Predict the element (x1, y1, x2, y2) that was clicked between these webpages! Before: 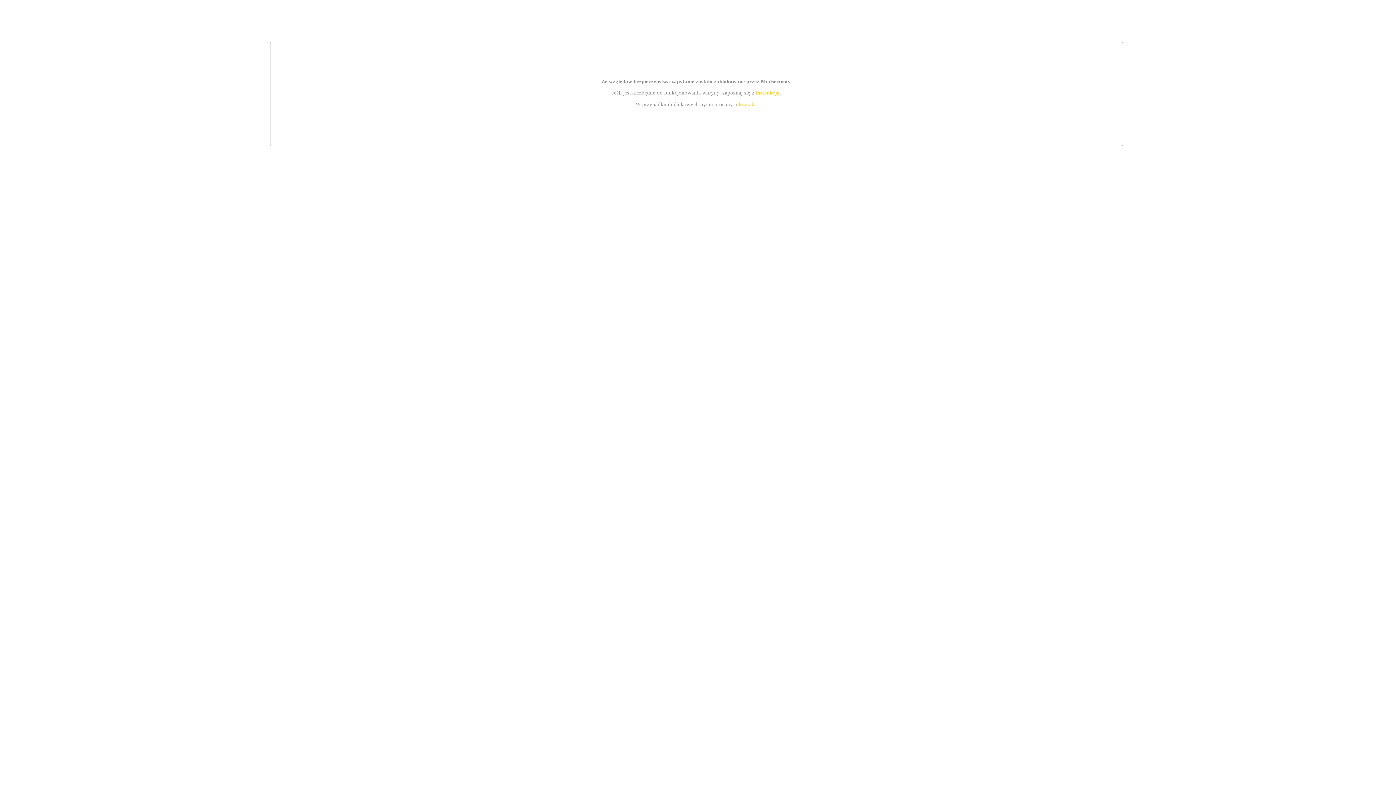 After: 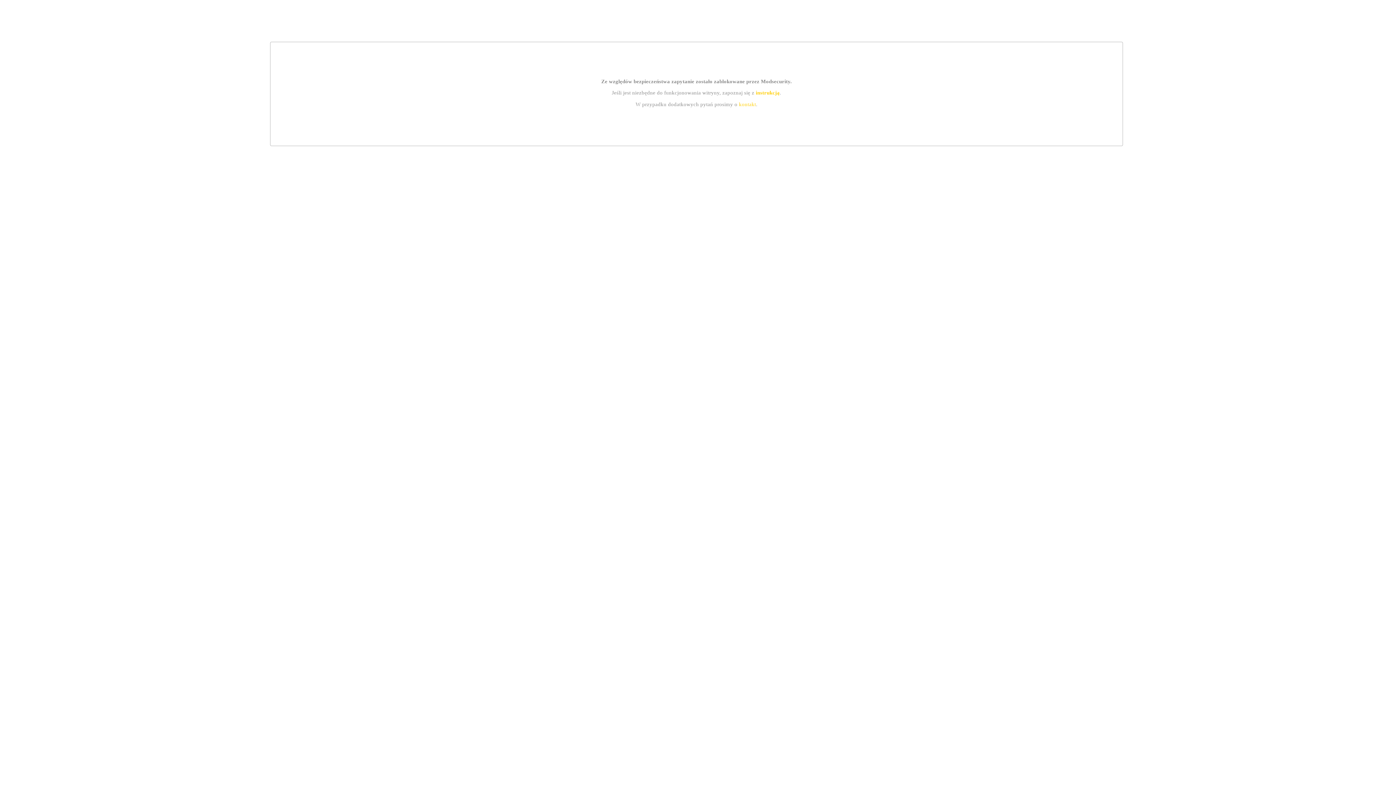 Action: bbox: (739, 101, 756, 107) label: kontakt